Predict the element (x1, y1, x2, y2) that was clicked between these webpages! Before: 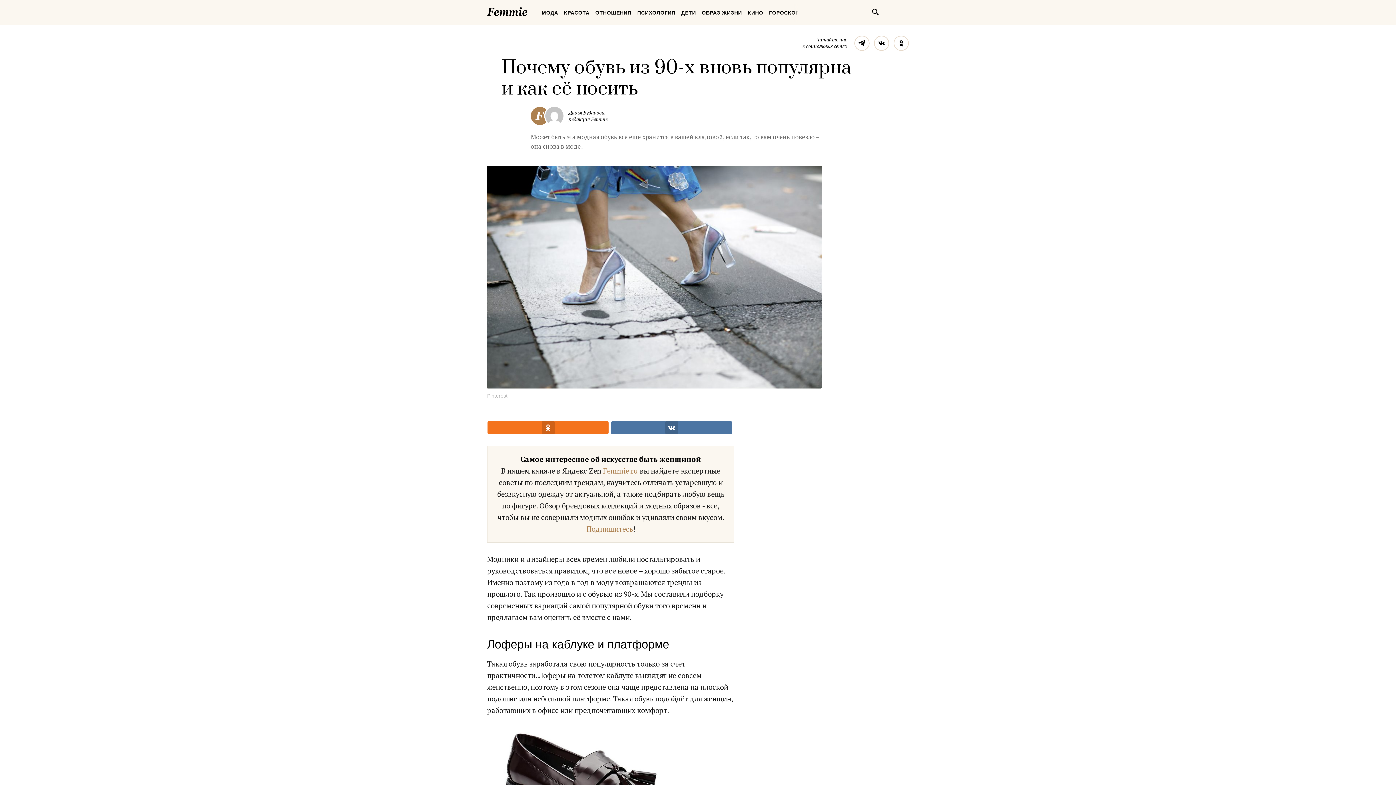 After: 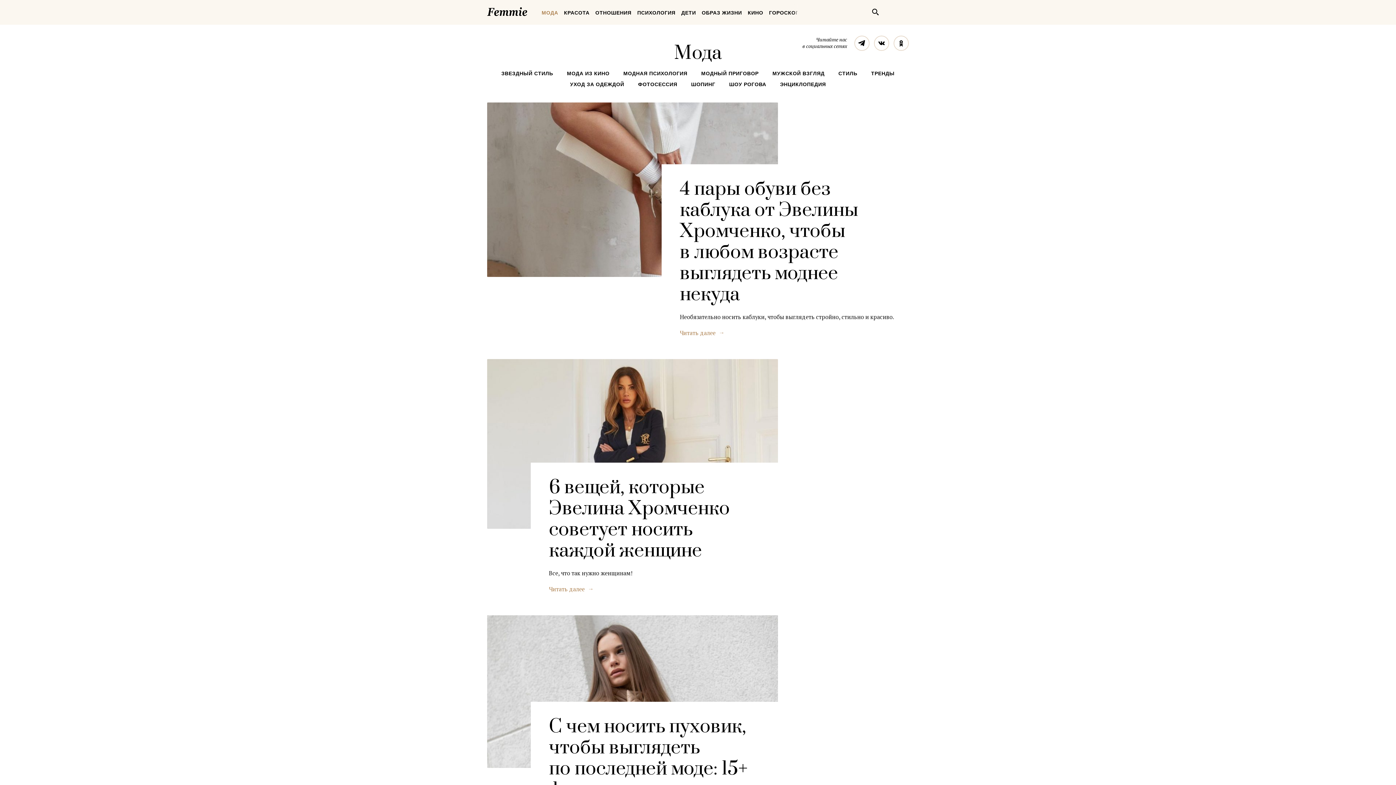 Action: bbox: (539, 3, 560, 21) label: МОДА